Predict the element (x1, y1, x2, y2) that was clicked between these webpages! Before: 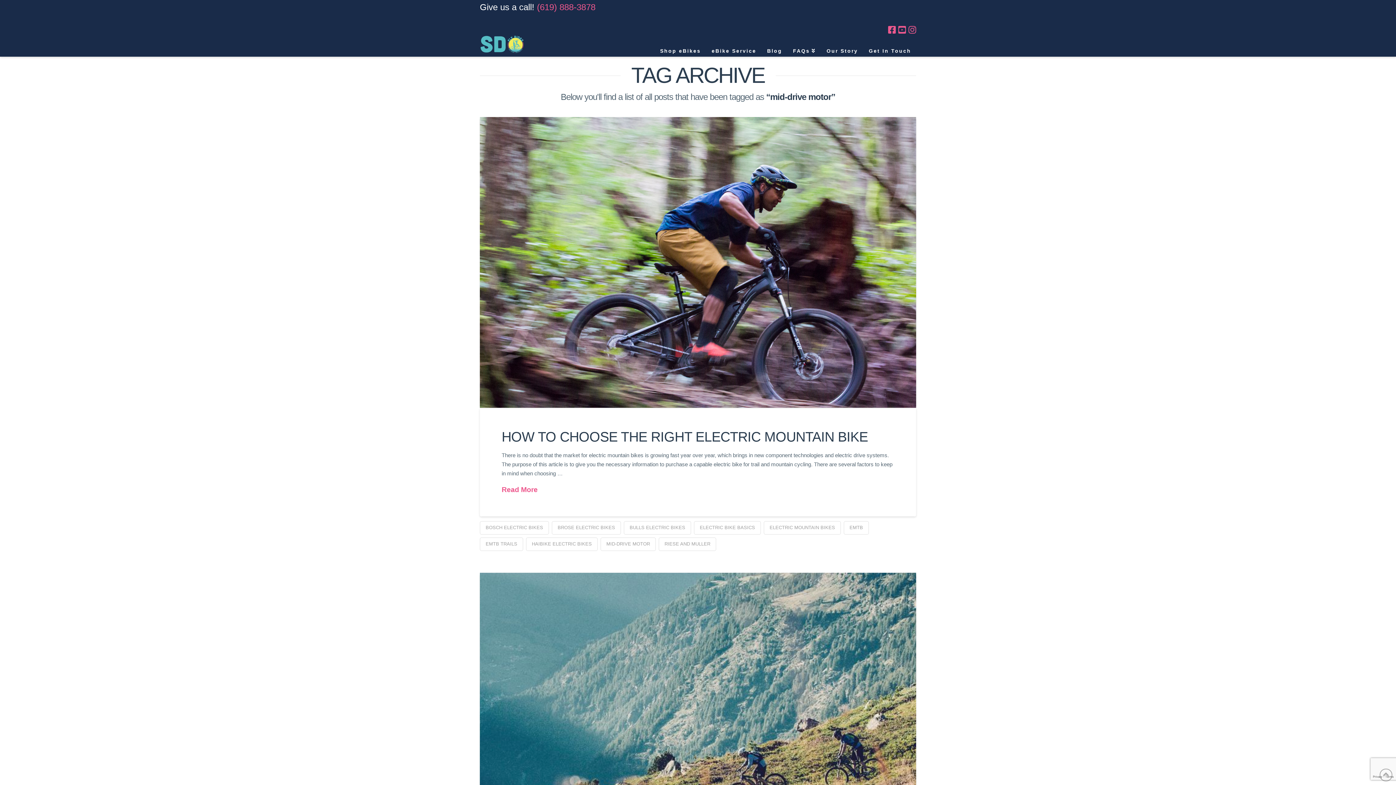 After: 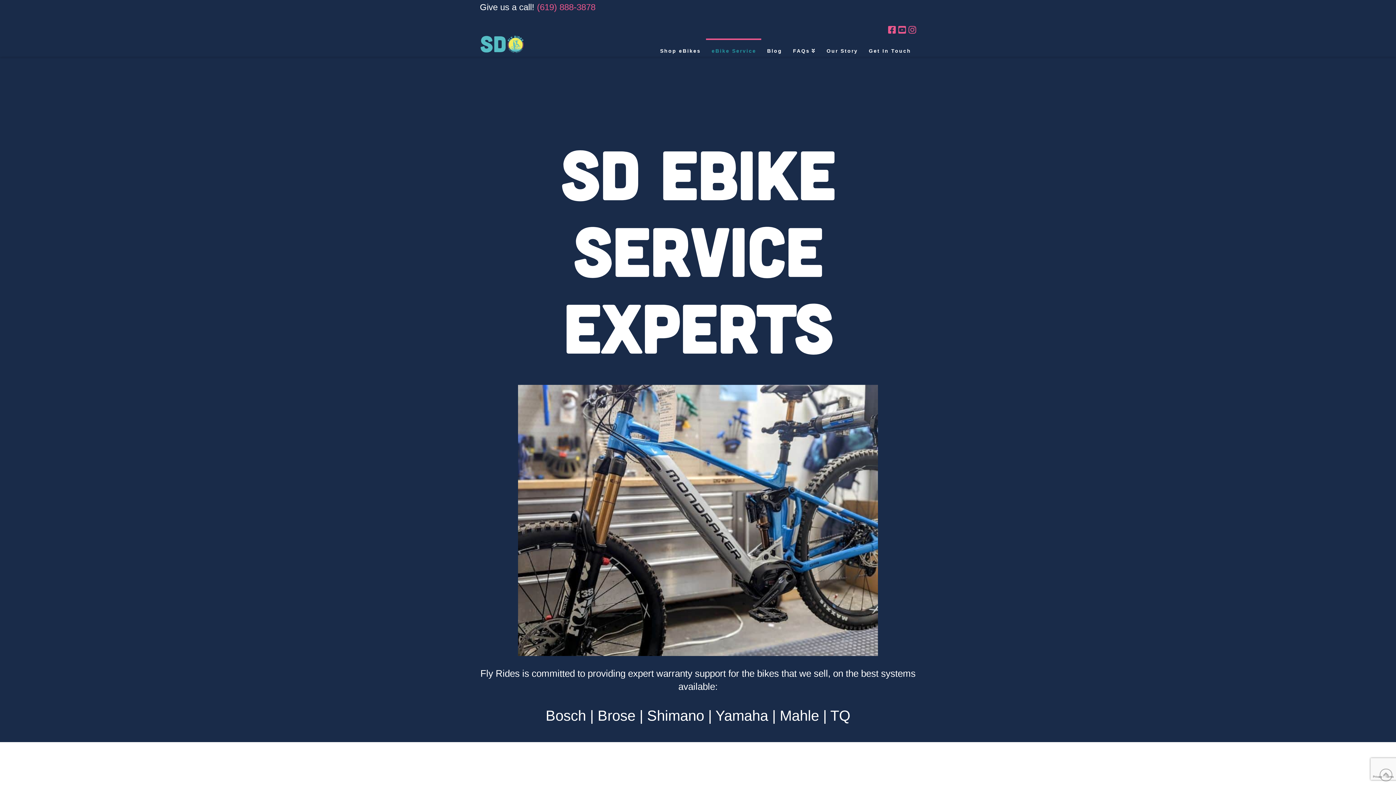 Action: label: eBike Service bbox: (706, 38, 761, 56)